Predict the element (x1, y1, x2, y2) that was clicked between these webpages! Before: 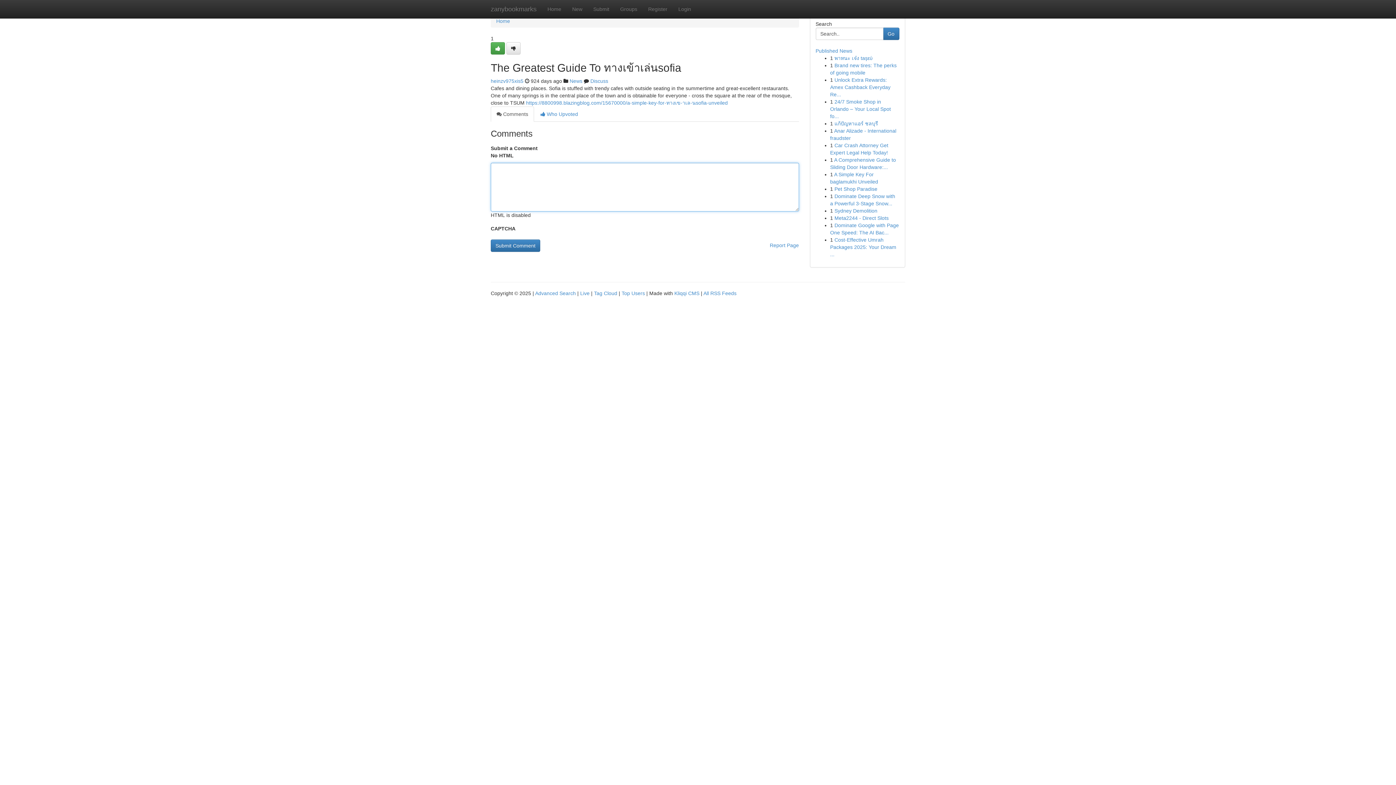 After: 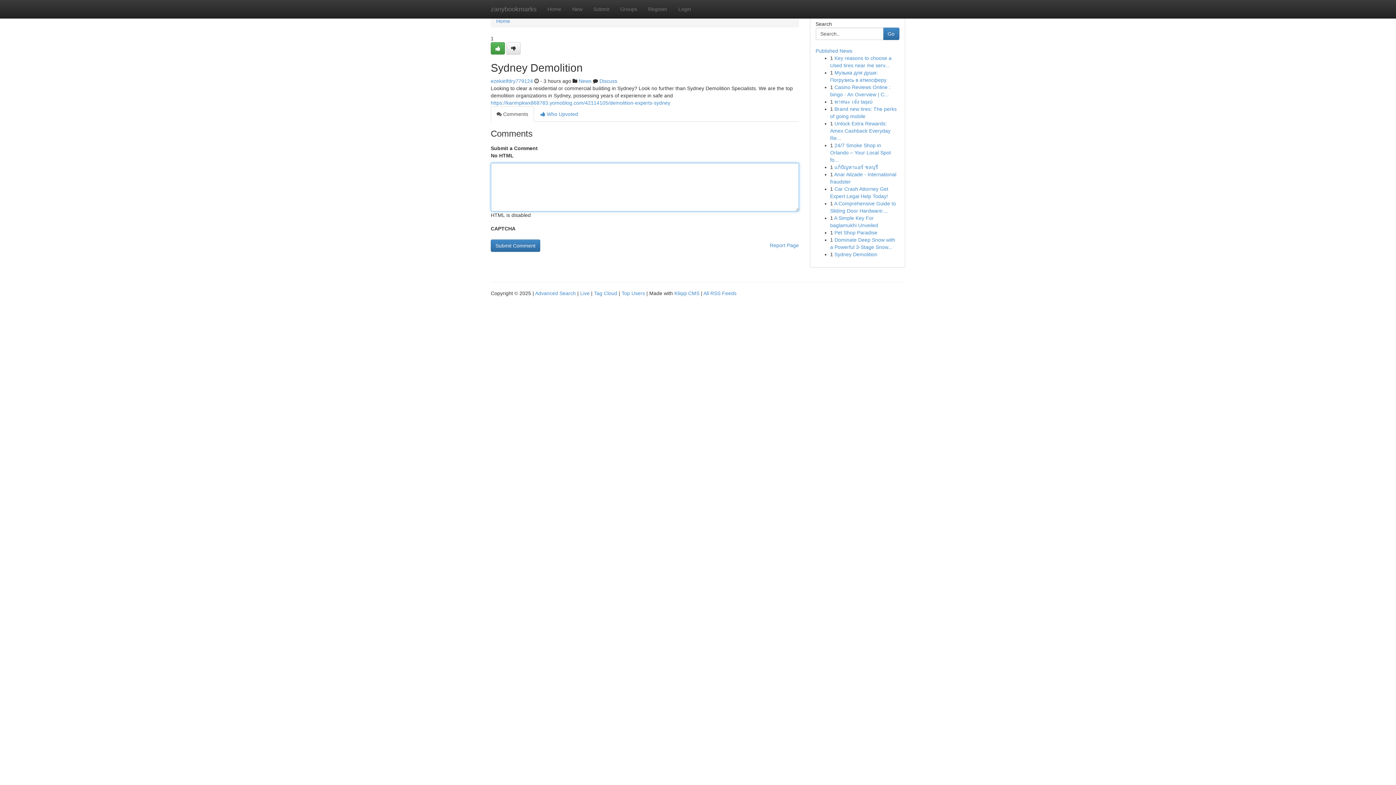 Action: bbox: (834, 208, 877, 213) label: Sydney Demolition